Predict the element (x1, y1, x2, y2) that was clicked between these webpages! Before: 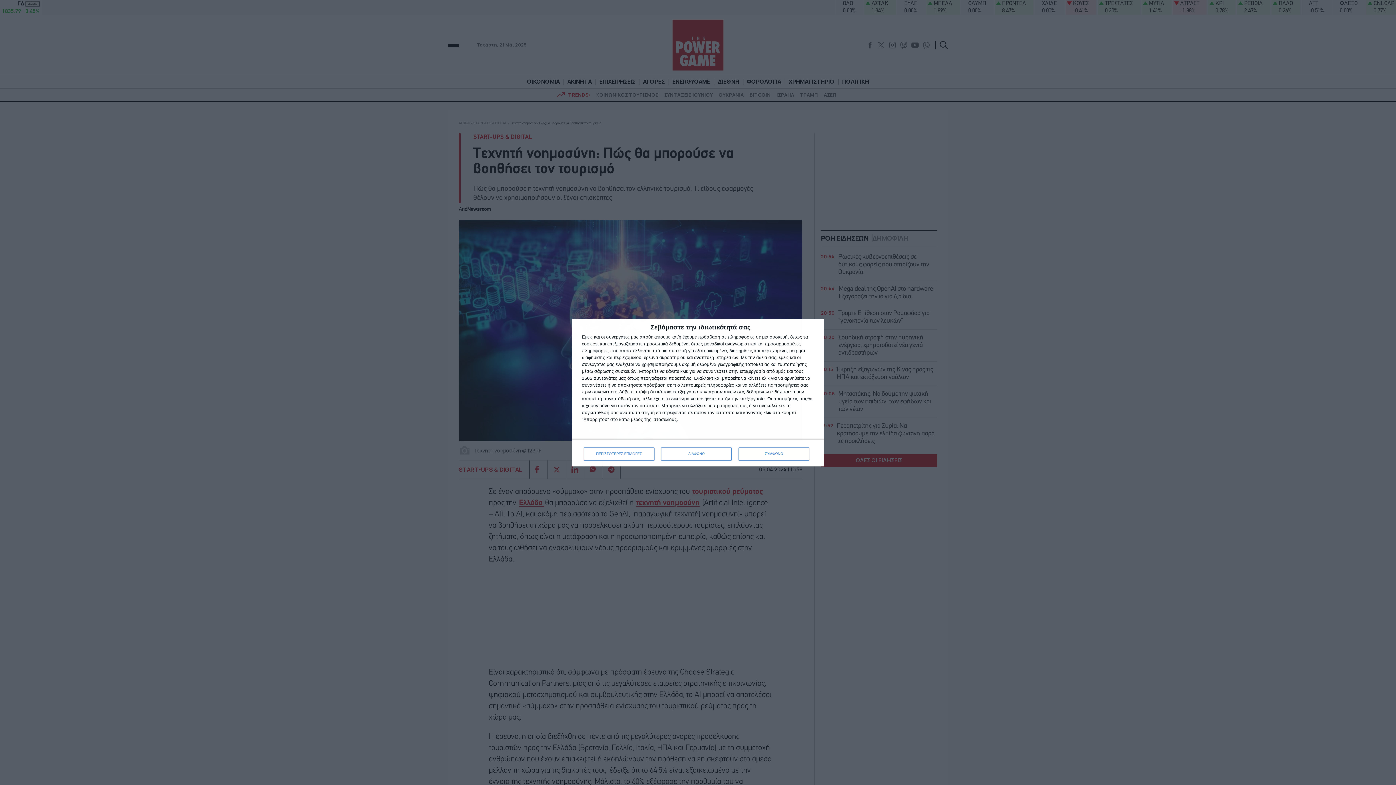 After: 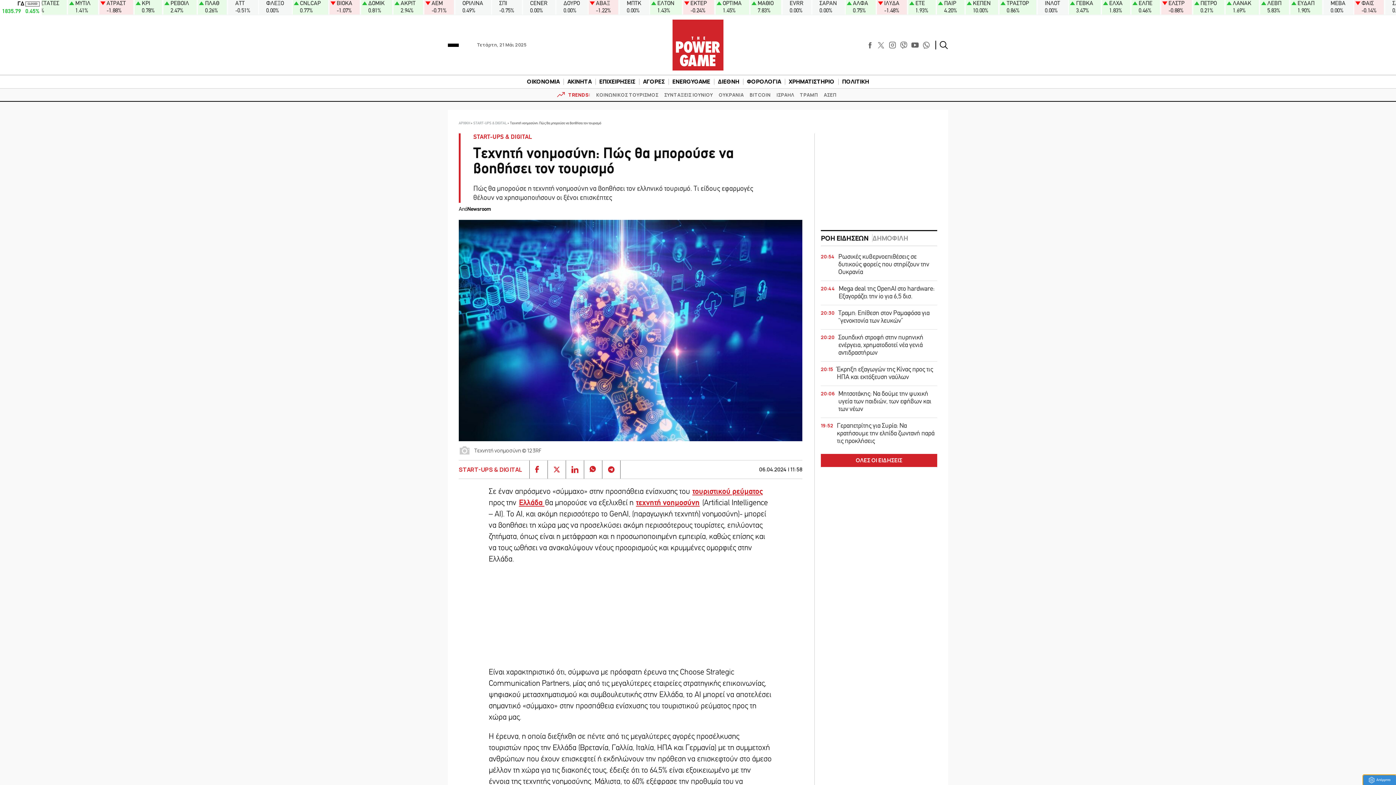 Action: bbox: (738, 447, 809, 460) label: ΣΥΜΦΩΝΩ